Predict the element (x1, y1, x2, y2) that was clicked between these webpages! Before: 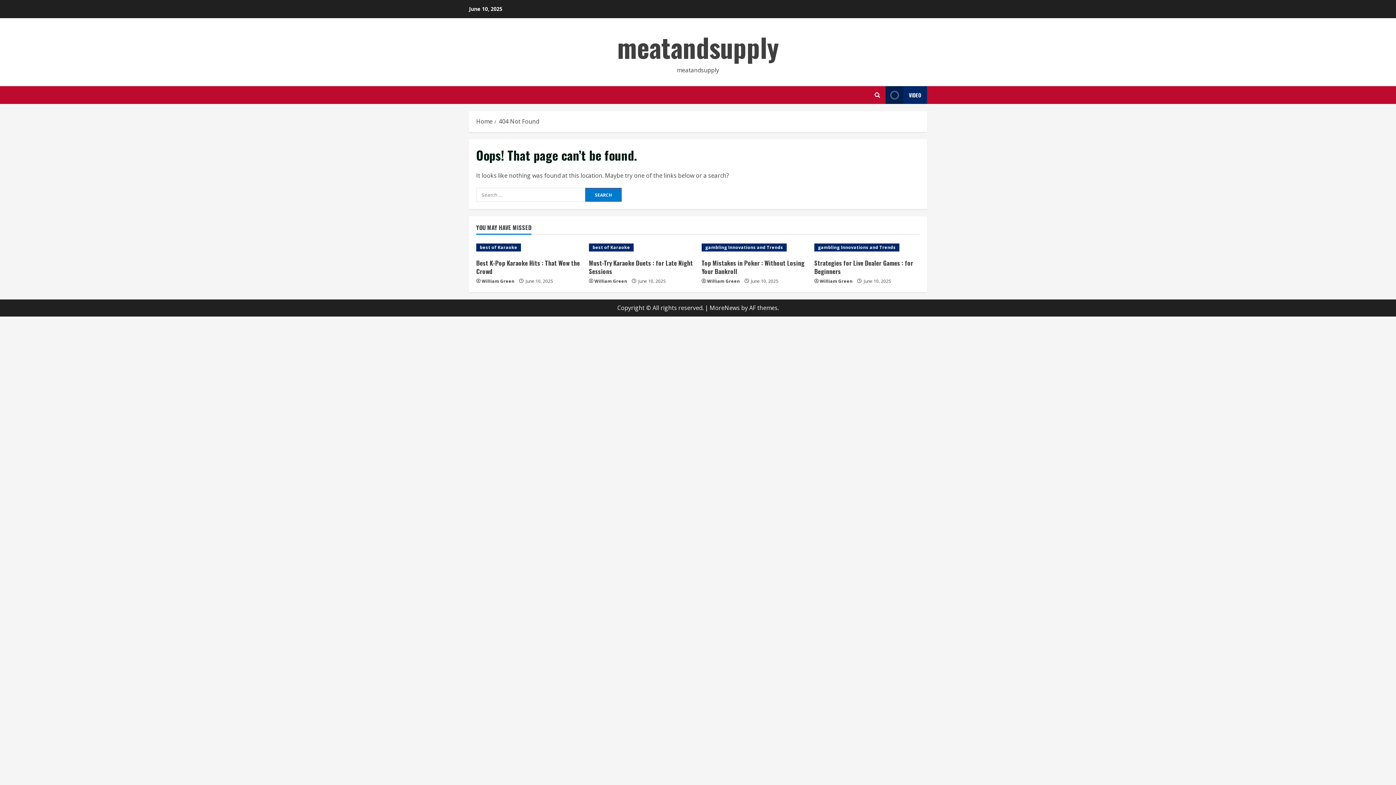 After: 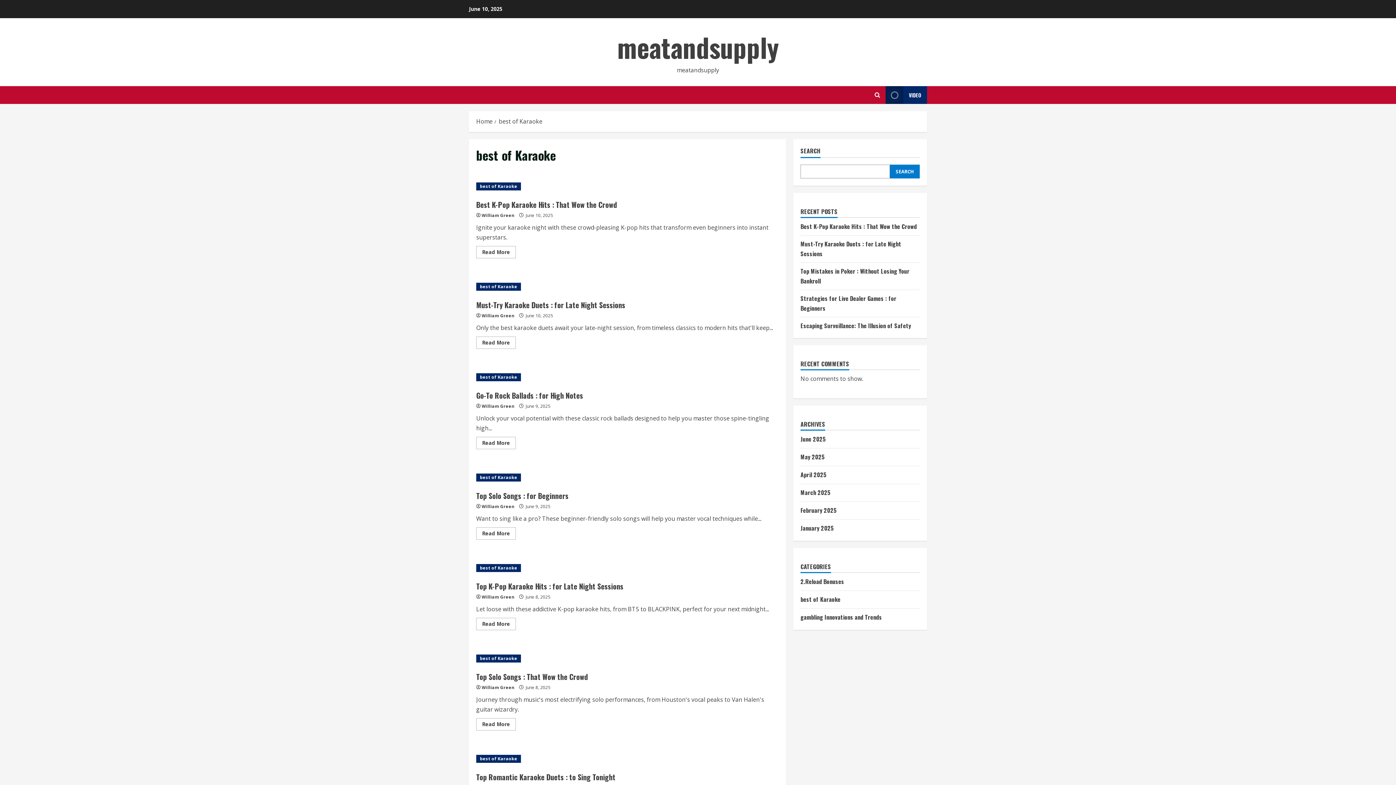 Action: bbox: (589, 243, 633, 251) label: best of Karaoke